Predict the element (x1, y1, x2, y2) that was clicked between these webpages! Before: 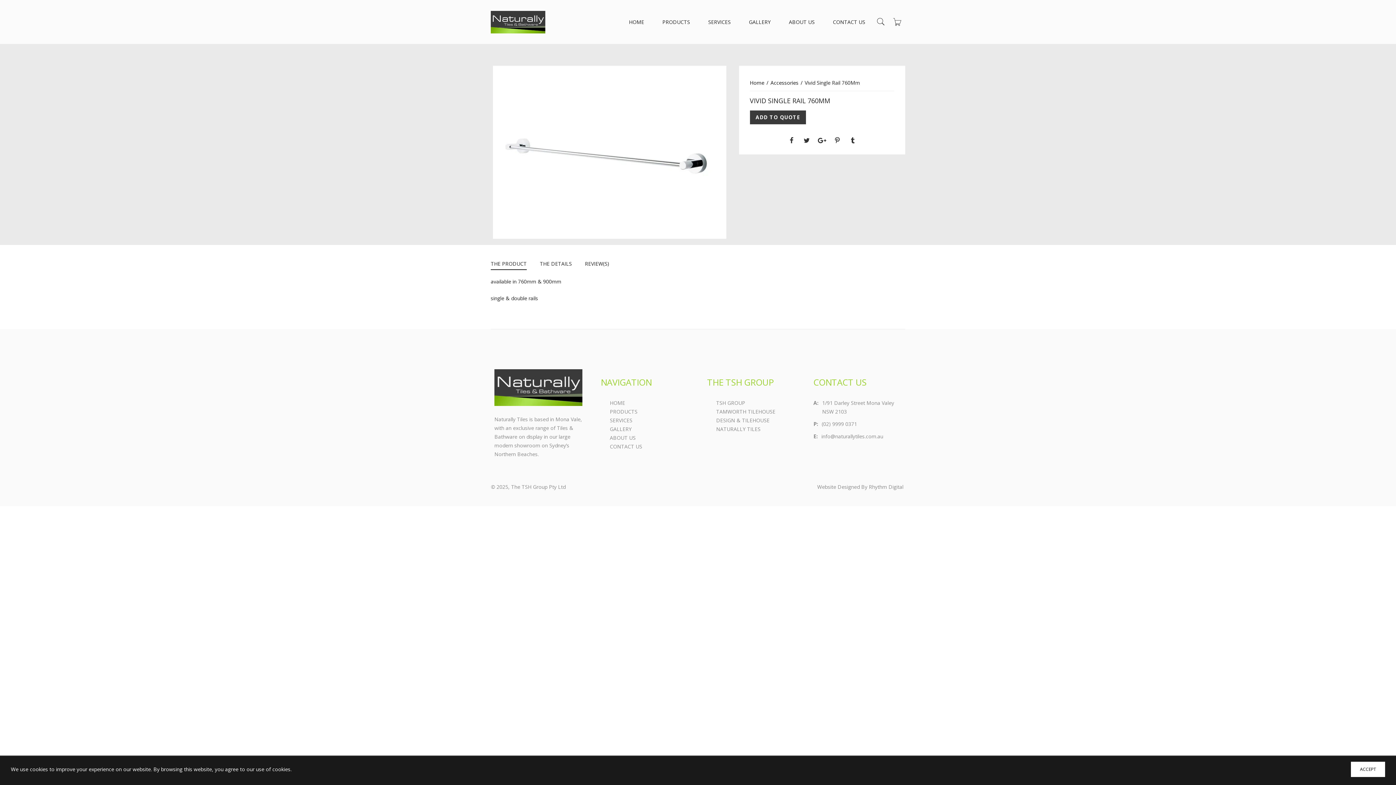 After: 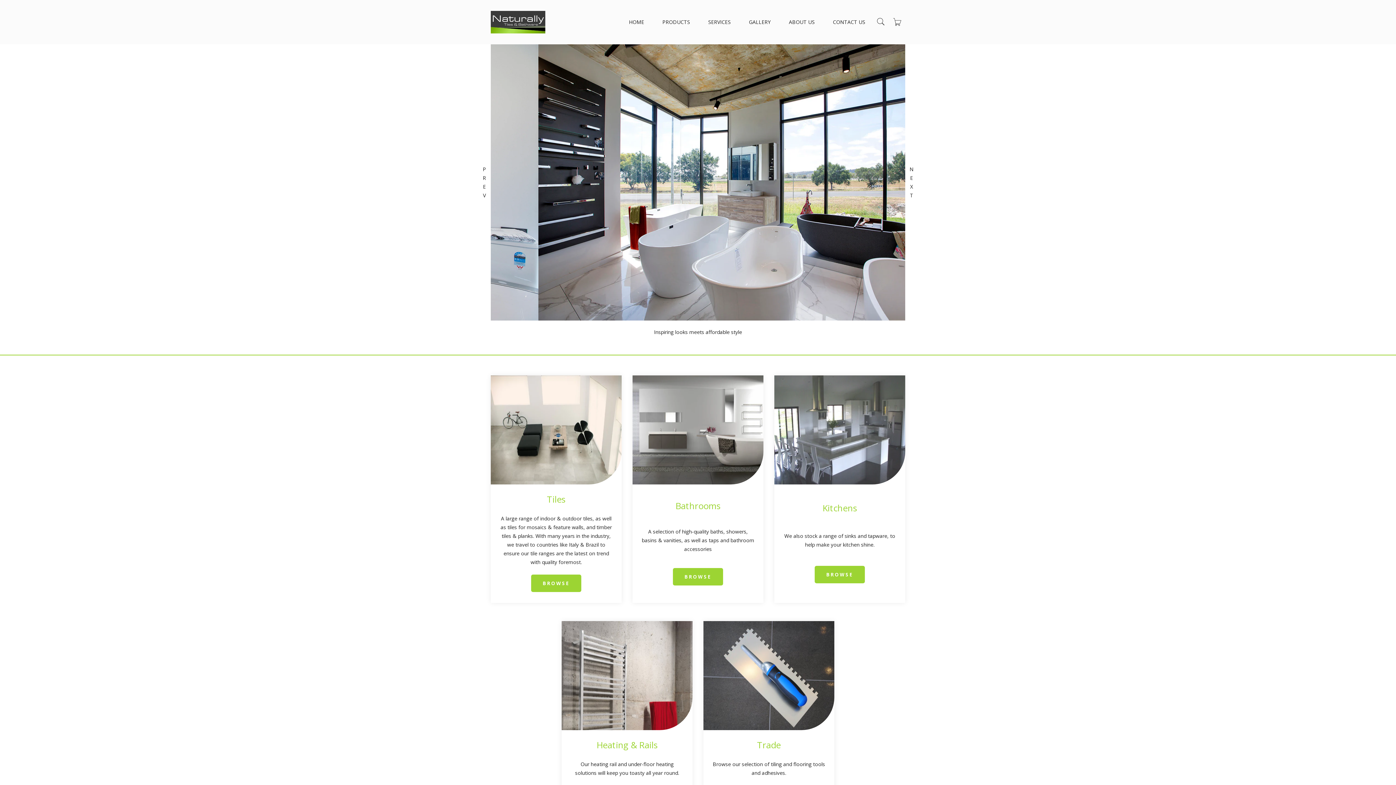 Action: bbox: (662, 14, 690, 29) label: PRODUCTS